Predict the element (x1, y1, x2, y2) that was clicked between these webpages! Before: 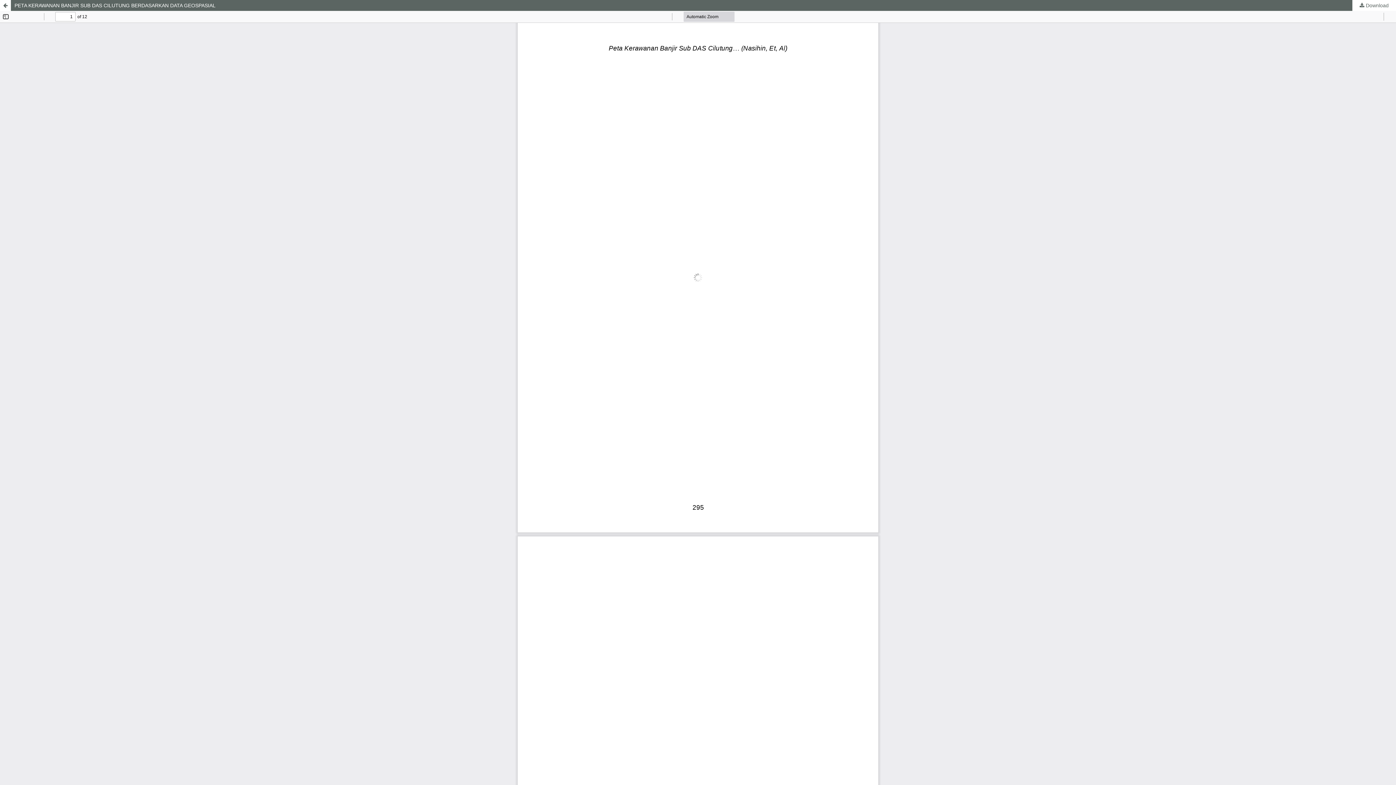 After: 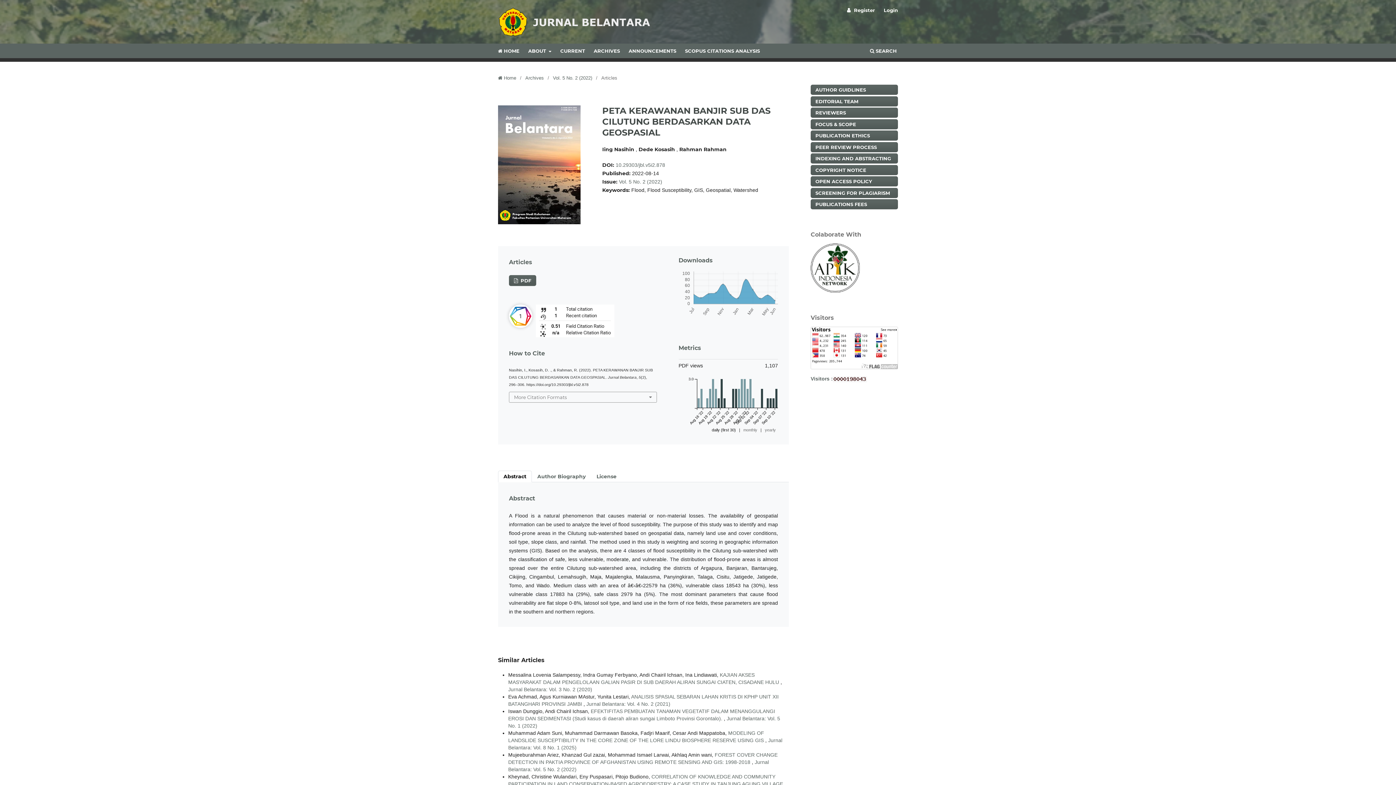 Action: bbox: (0, 0, 10, 10) label: Return to Article Details